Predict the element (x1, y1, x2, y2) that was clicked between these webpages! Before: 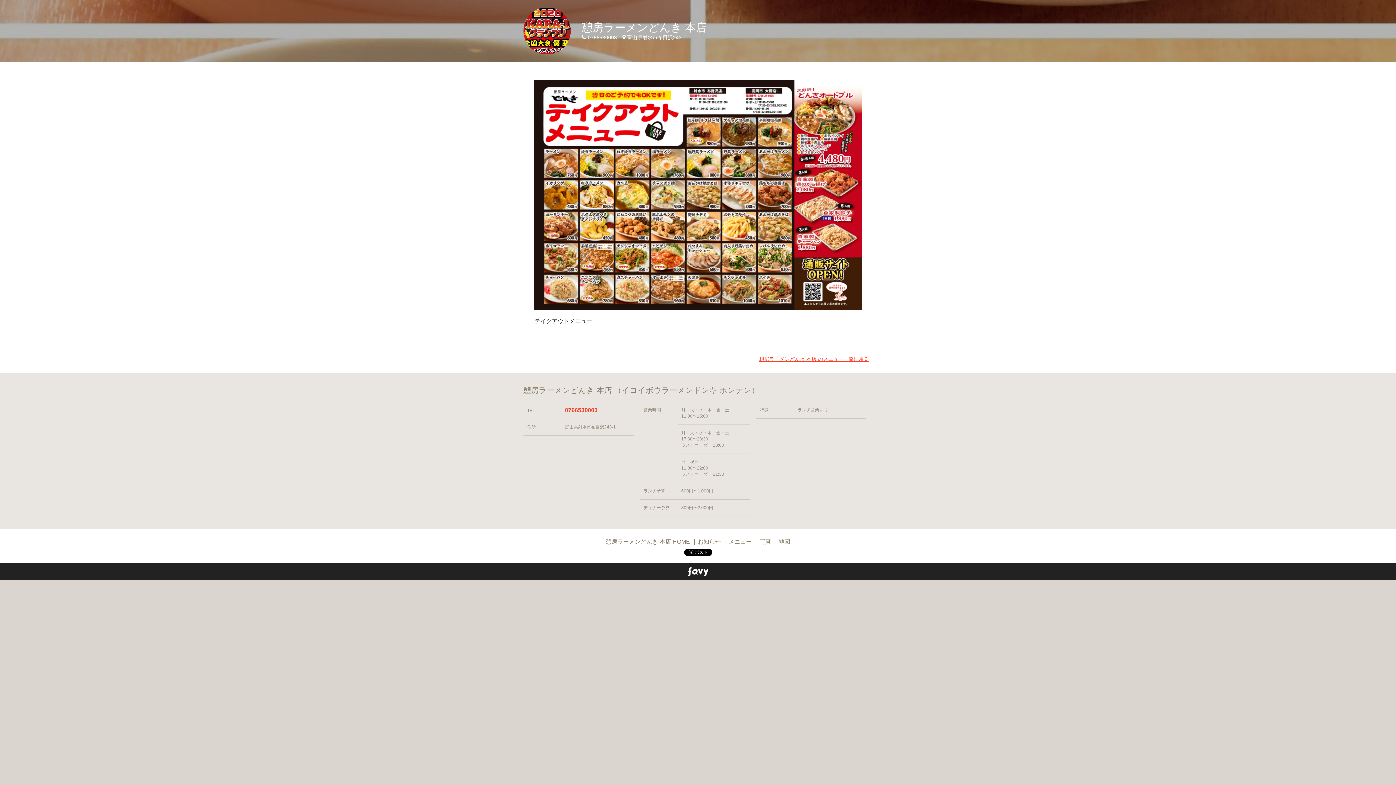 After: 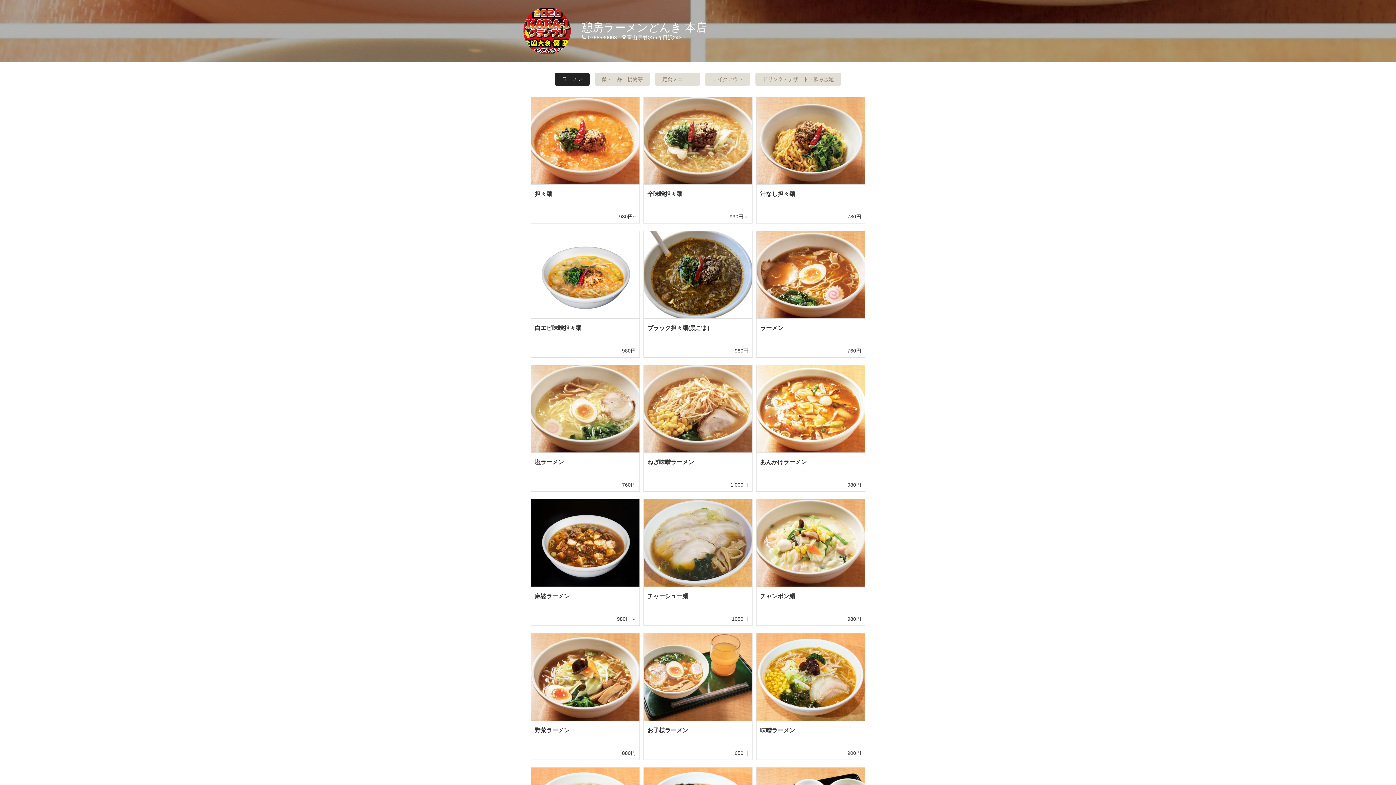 Action: bbox: (728, 538, 752, 545) label: メニュー